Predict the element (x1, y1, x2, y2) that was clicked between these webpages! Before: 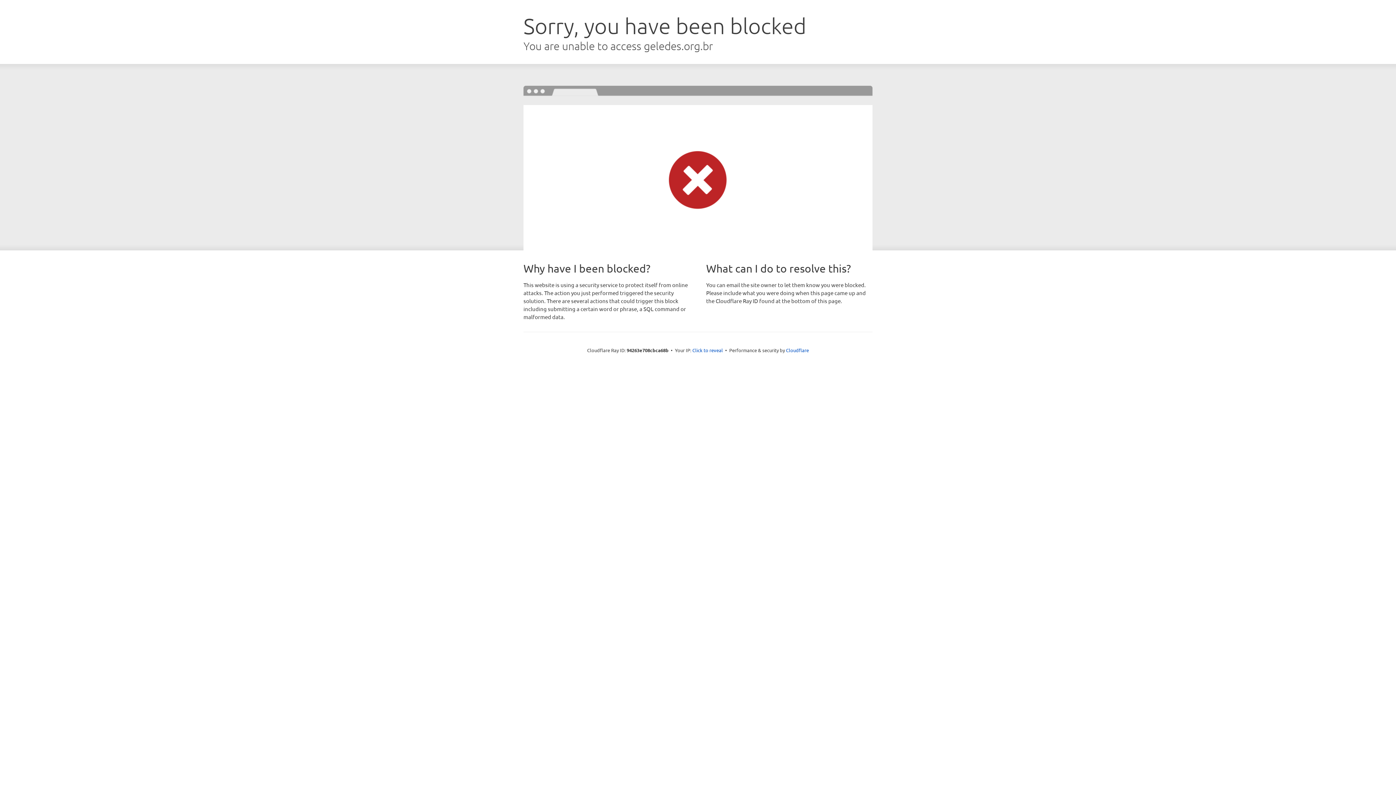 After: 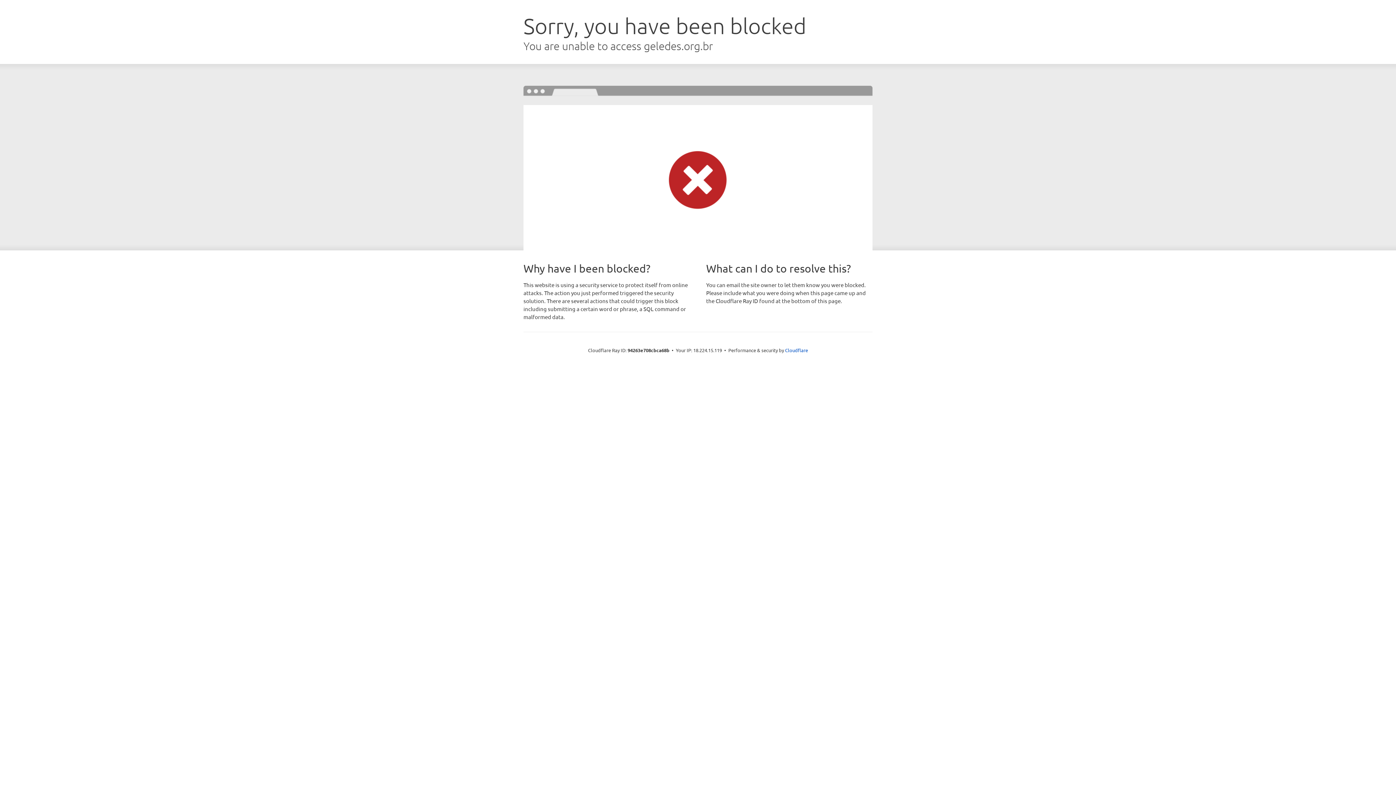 Action: label: Click to reveal bbox: (692, 346, 723, 353)